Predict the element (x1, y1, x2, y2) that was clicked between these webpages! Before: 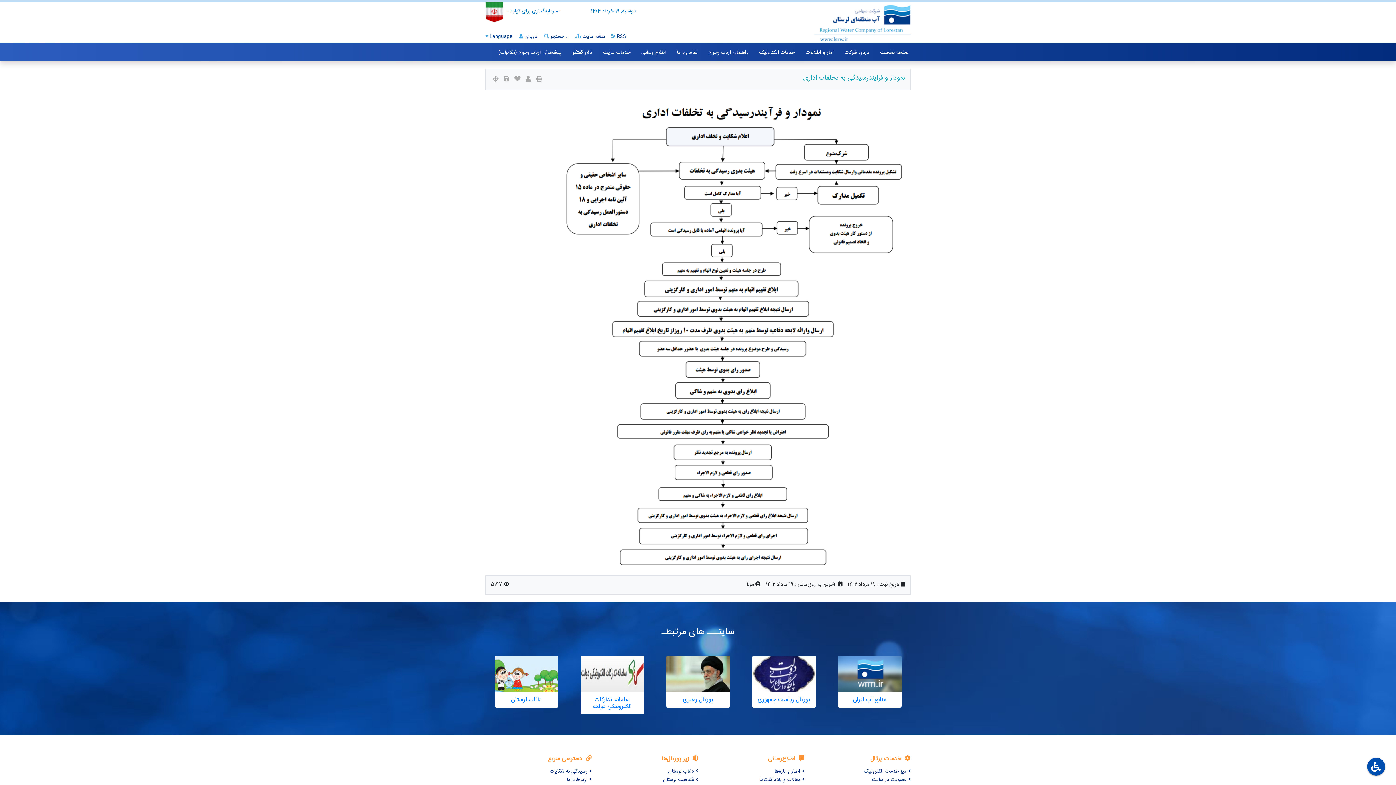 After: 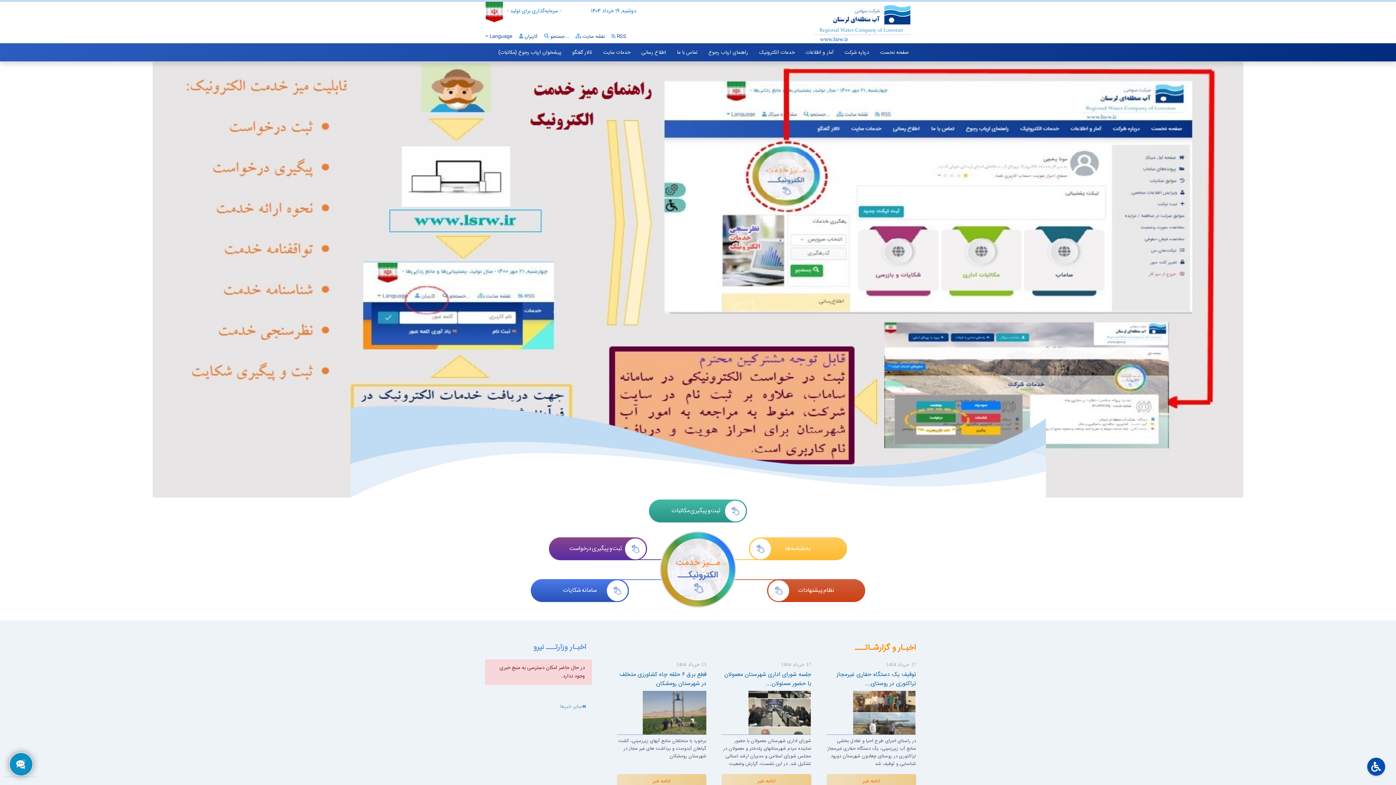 Action: bbox: (880, 48, 909, 56) label: صفحه نخست